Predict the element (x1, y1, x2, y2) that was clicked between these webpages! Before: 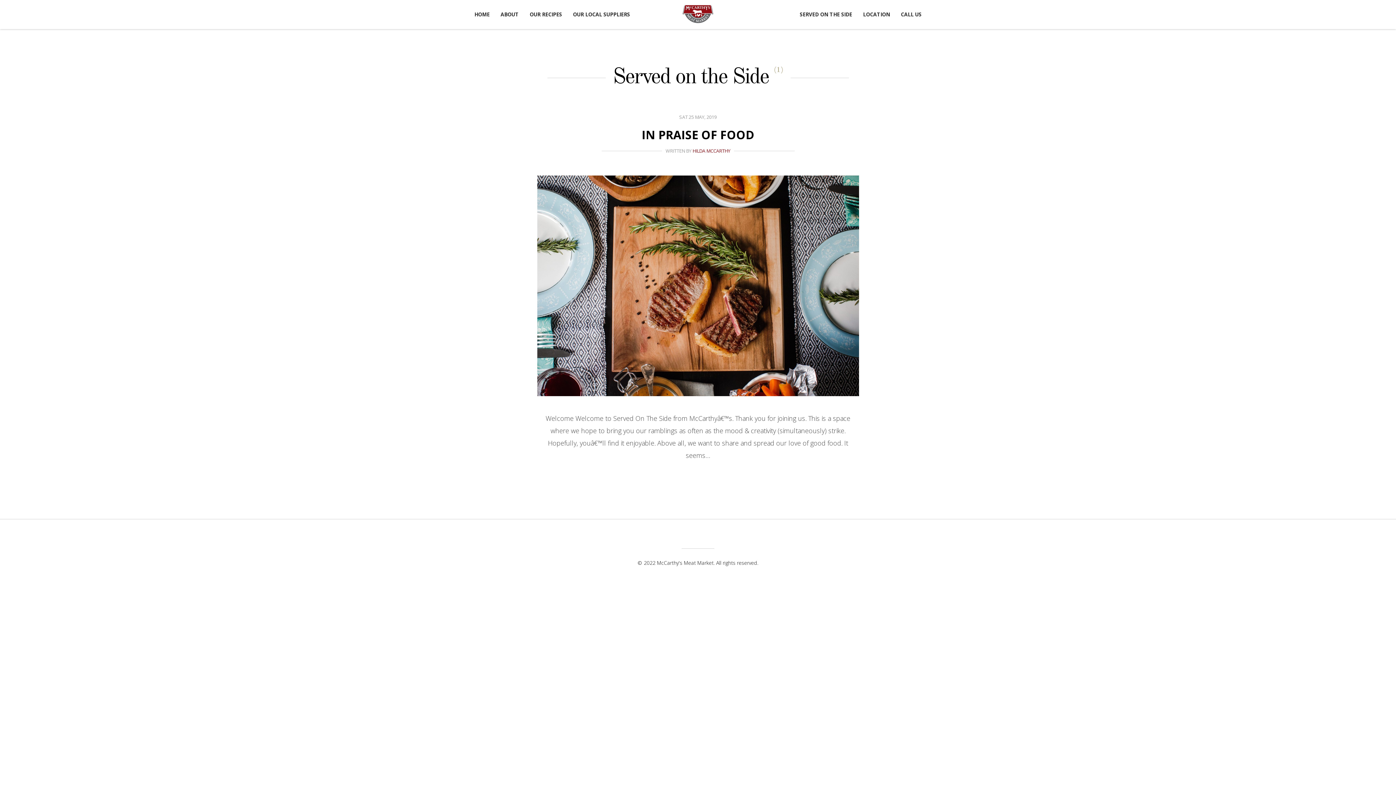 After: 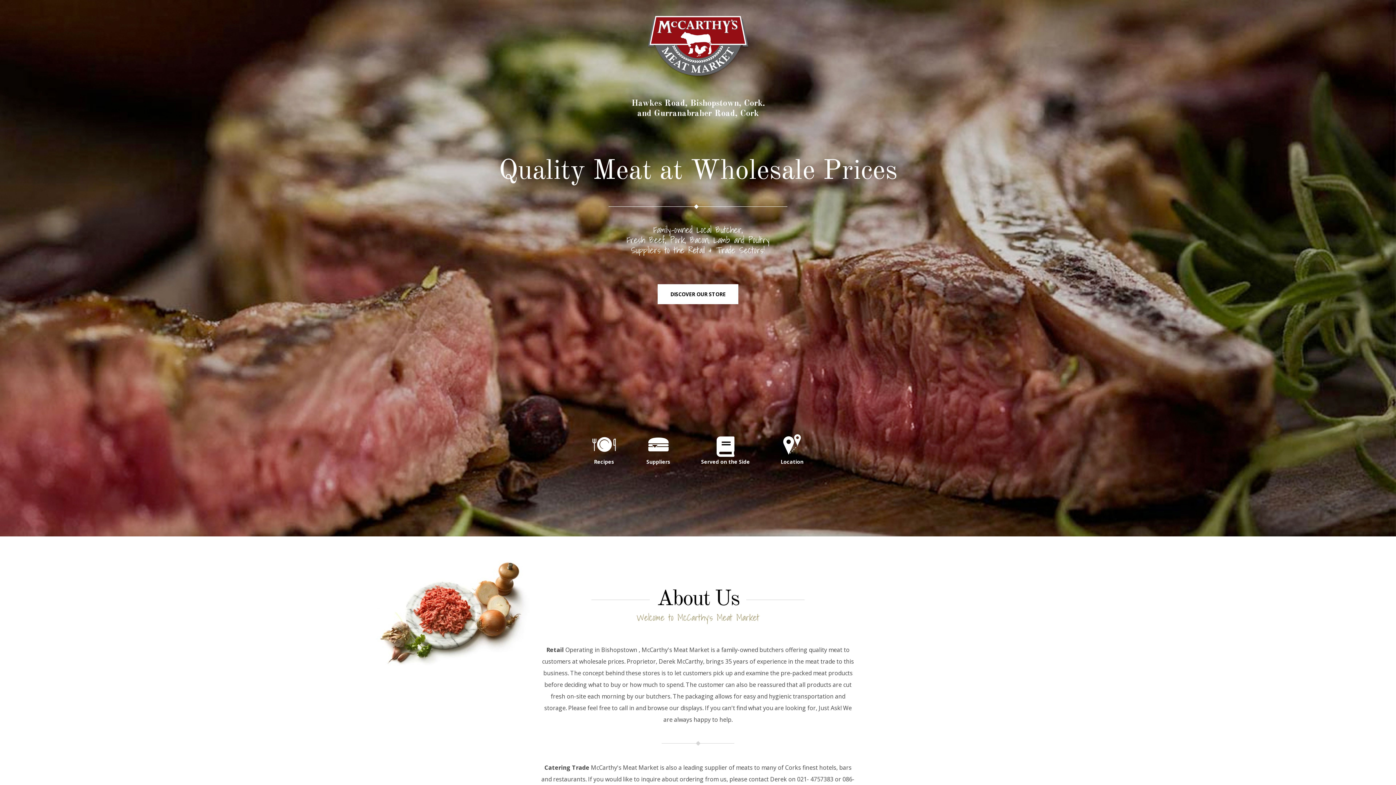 Action: label: HOME bbox: (474, 0, 494, 29)